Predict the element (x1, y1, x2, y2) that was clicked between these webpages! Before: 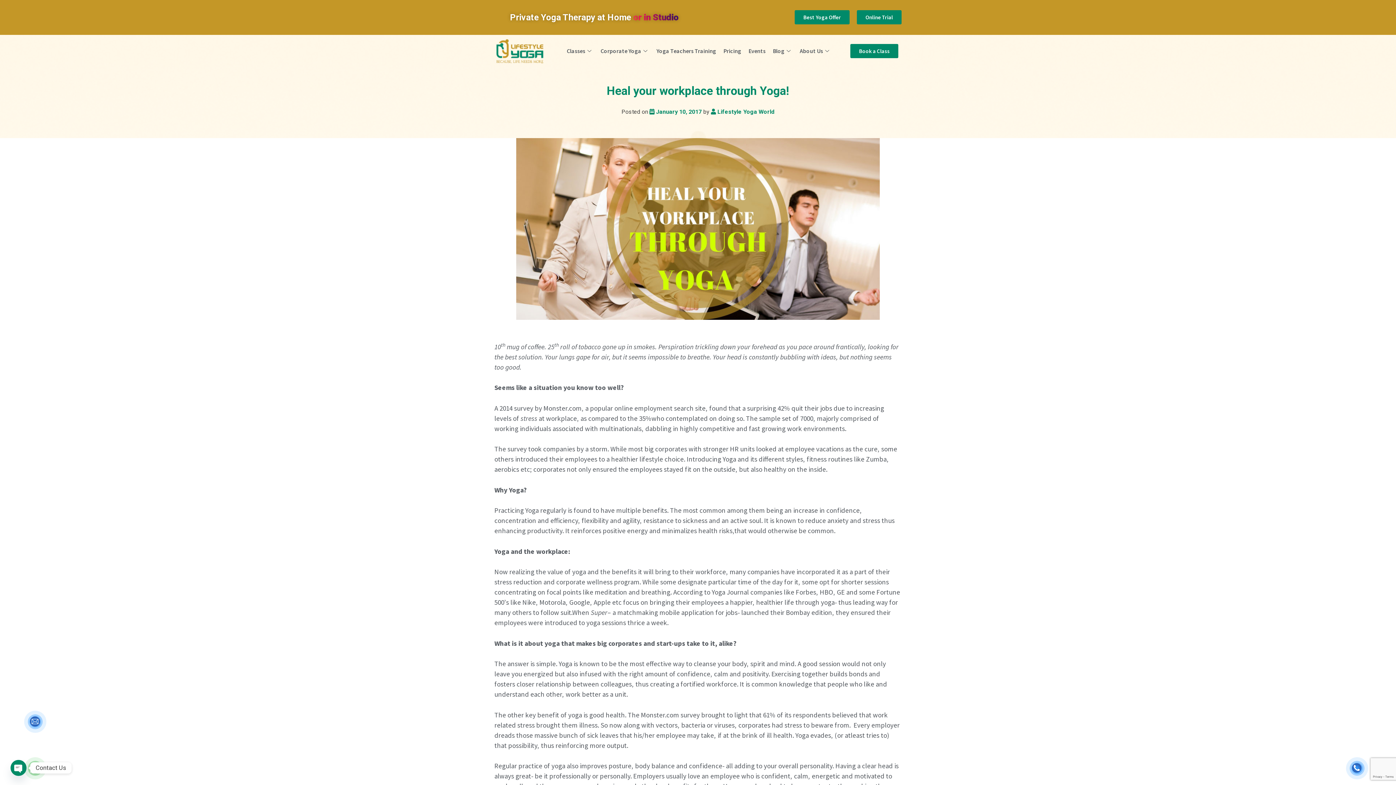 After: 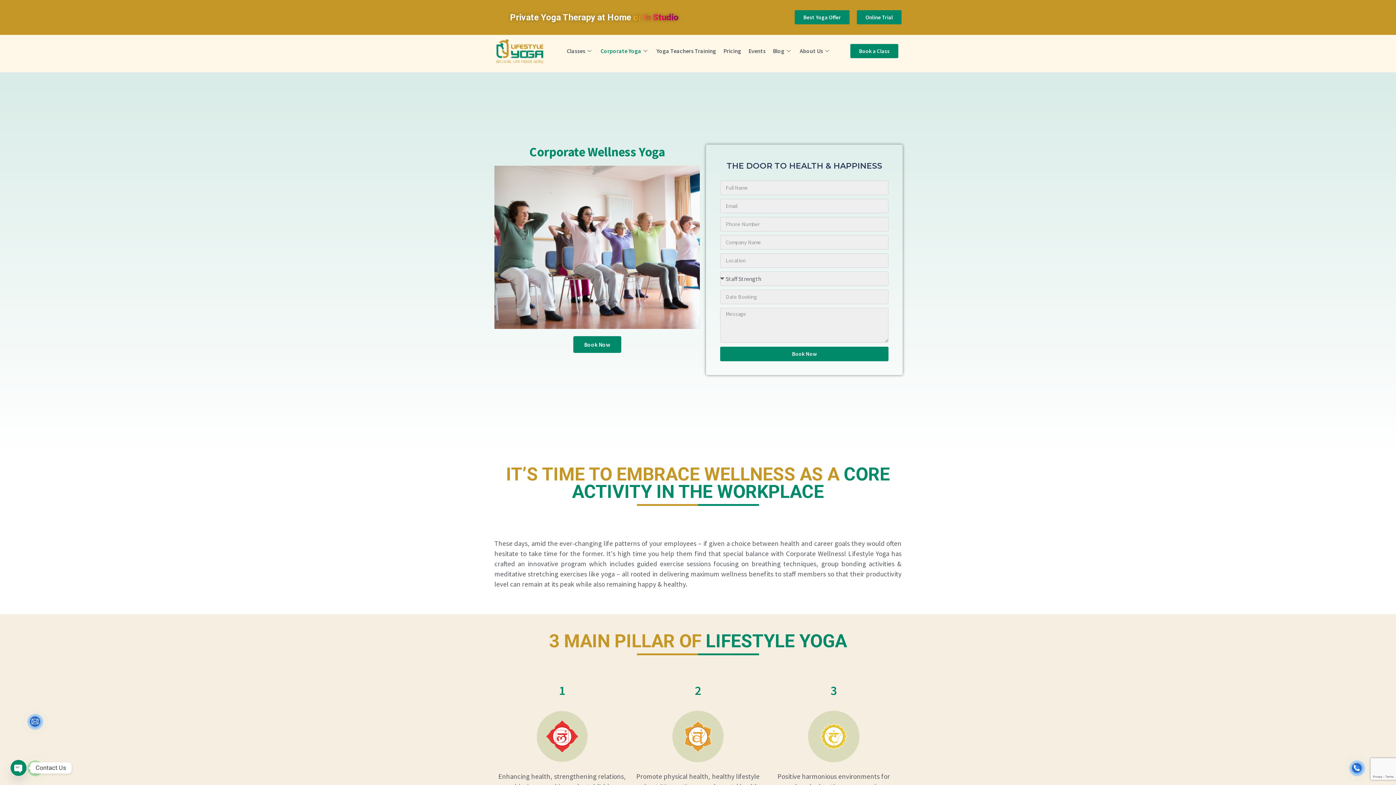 Action: bbox: (598, 40, 654, 61) label: Corporate Yoga